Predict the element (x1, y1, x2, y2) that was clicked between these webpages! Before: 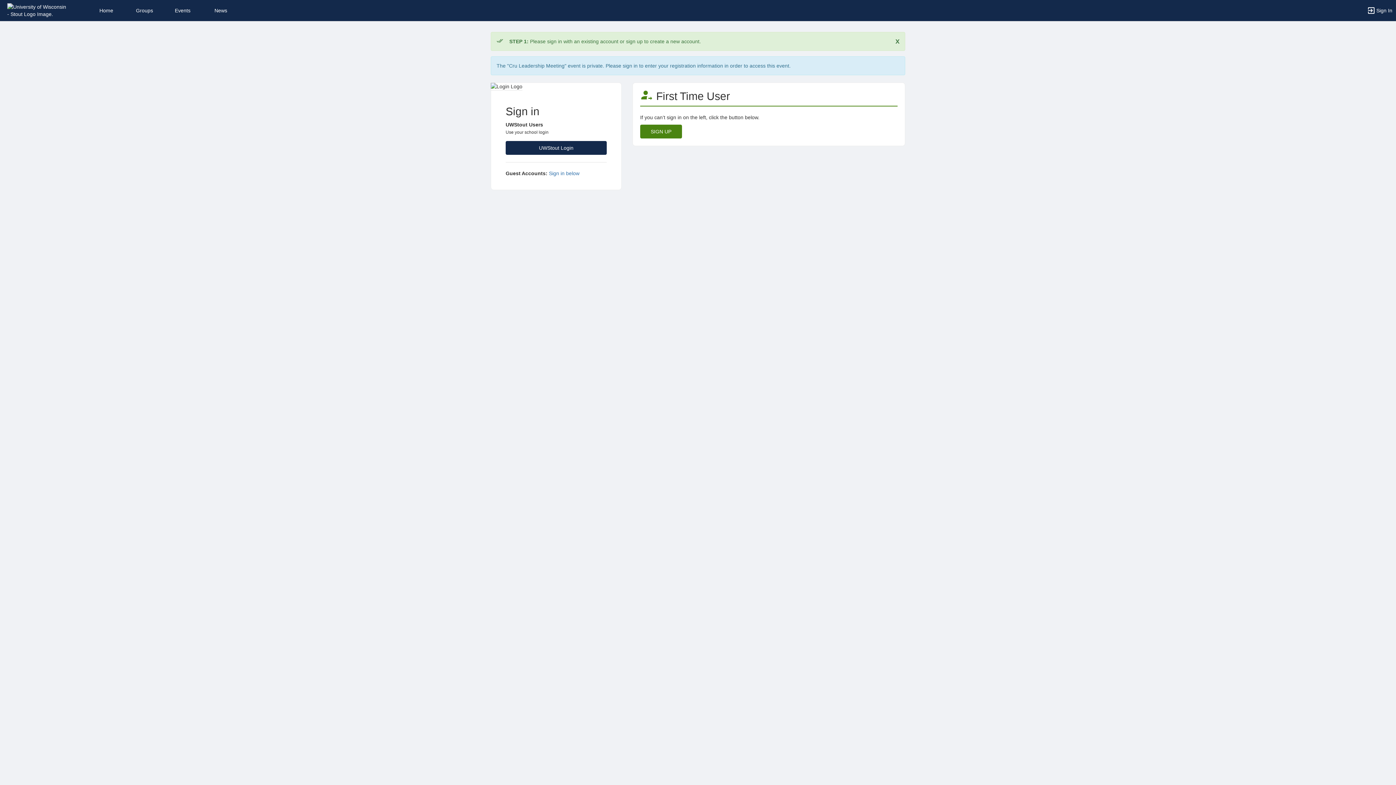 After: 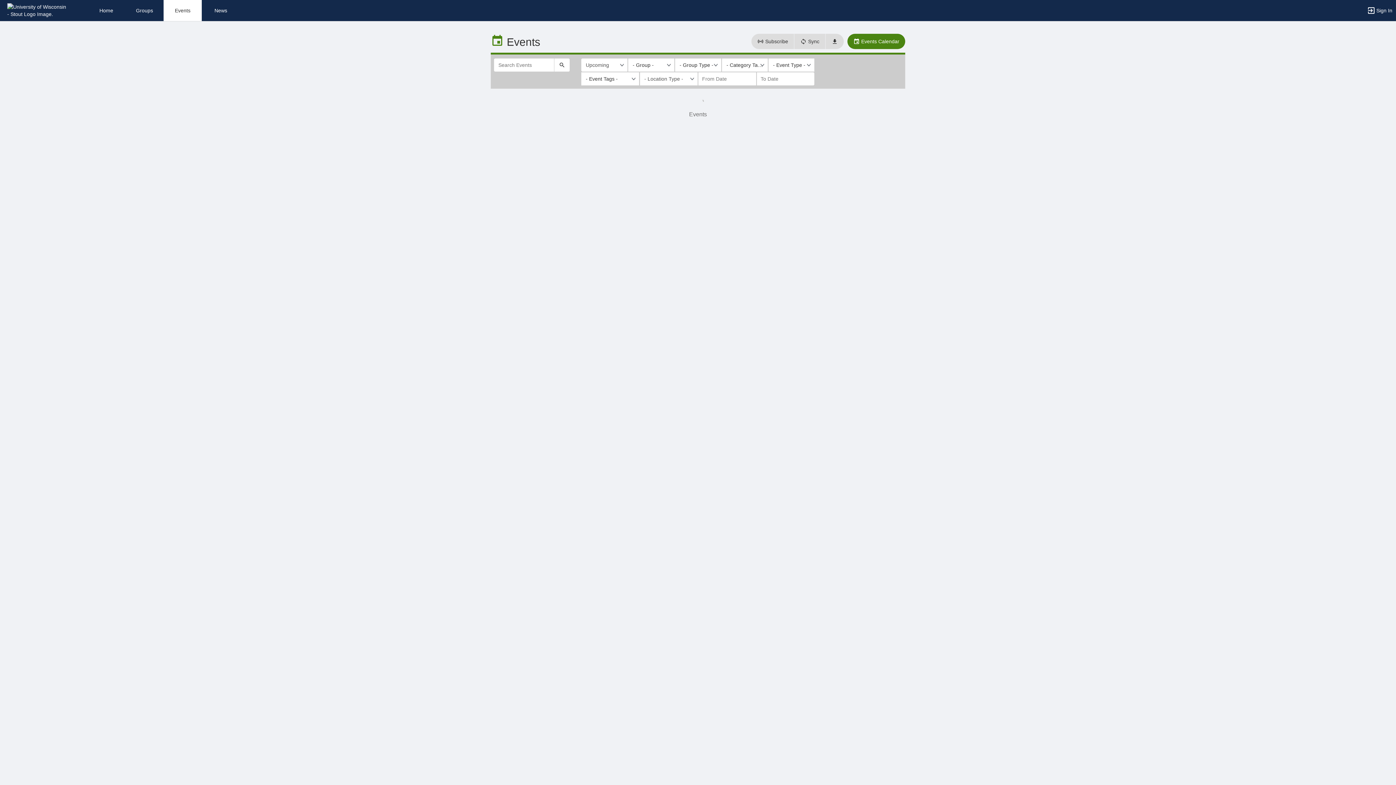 Action: bbox: (163, 0, 201, 21) label: Events